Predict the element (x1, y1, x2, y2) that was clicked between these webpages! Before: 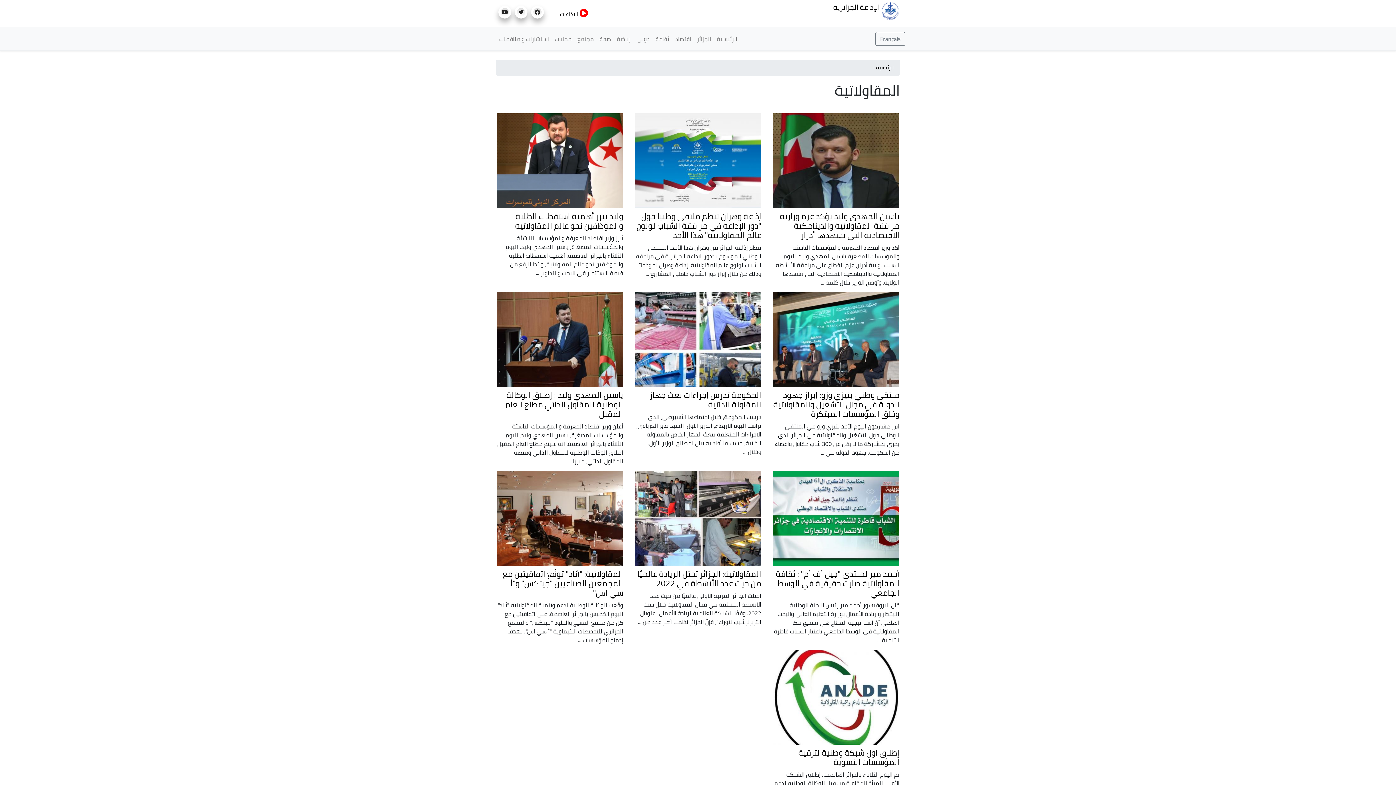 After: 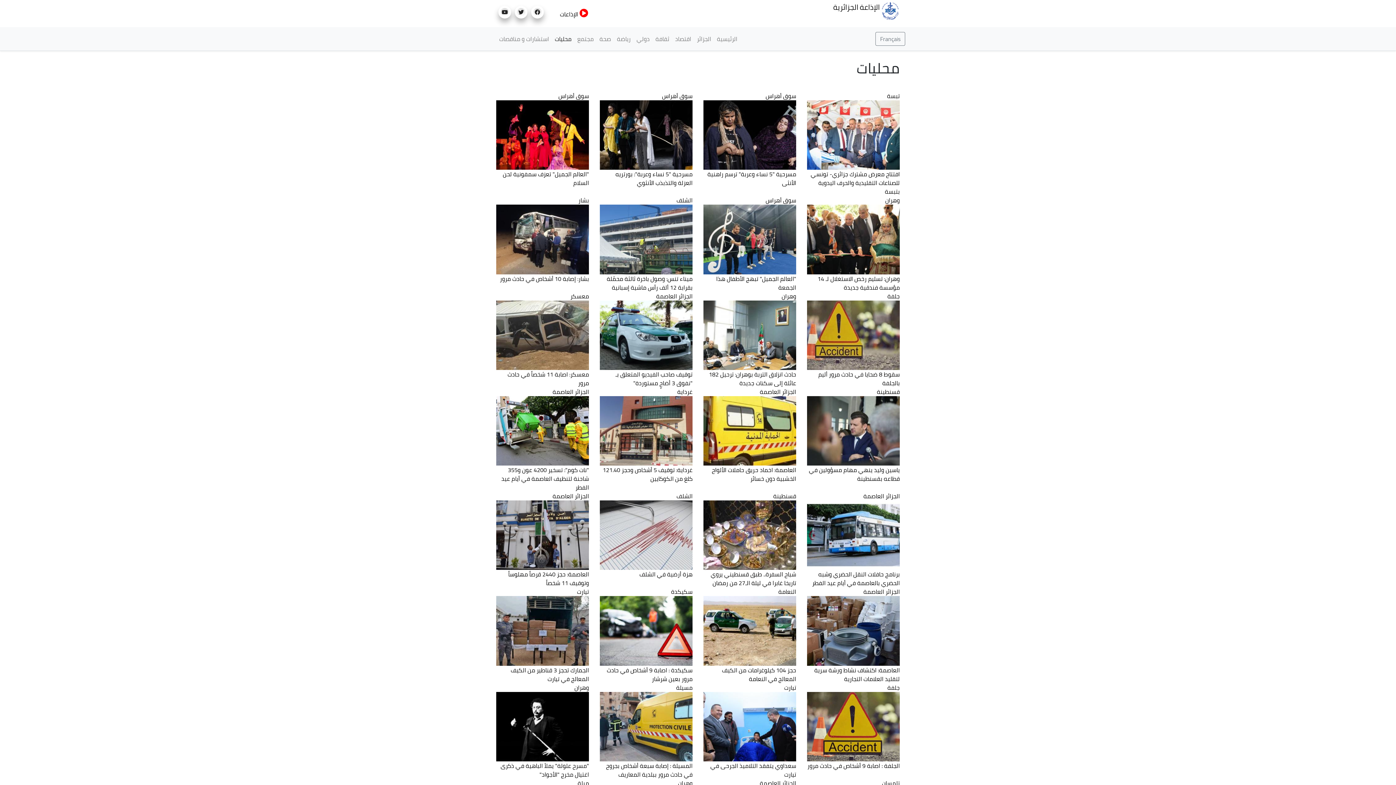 Action: bbox: (552, 31, 574, 46) label: محليات